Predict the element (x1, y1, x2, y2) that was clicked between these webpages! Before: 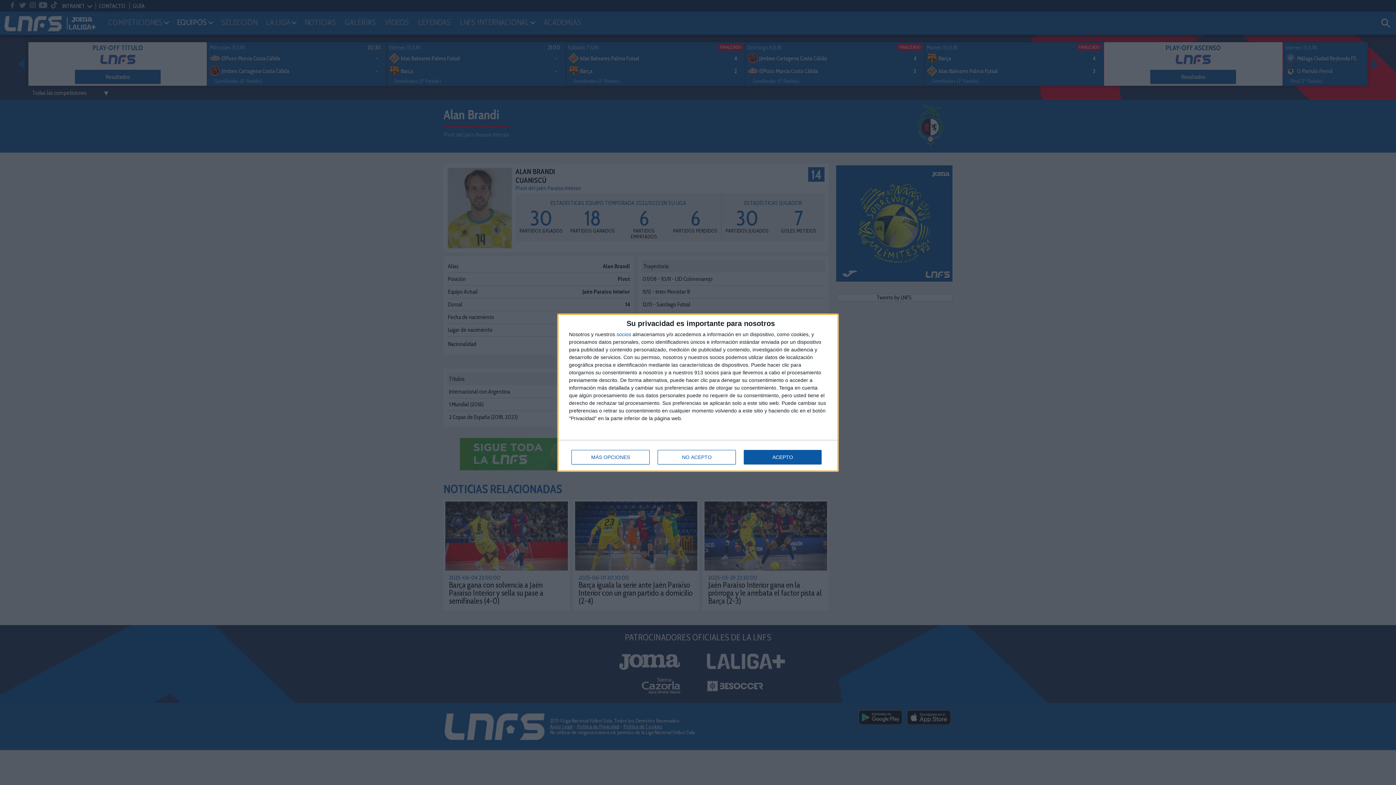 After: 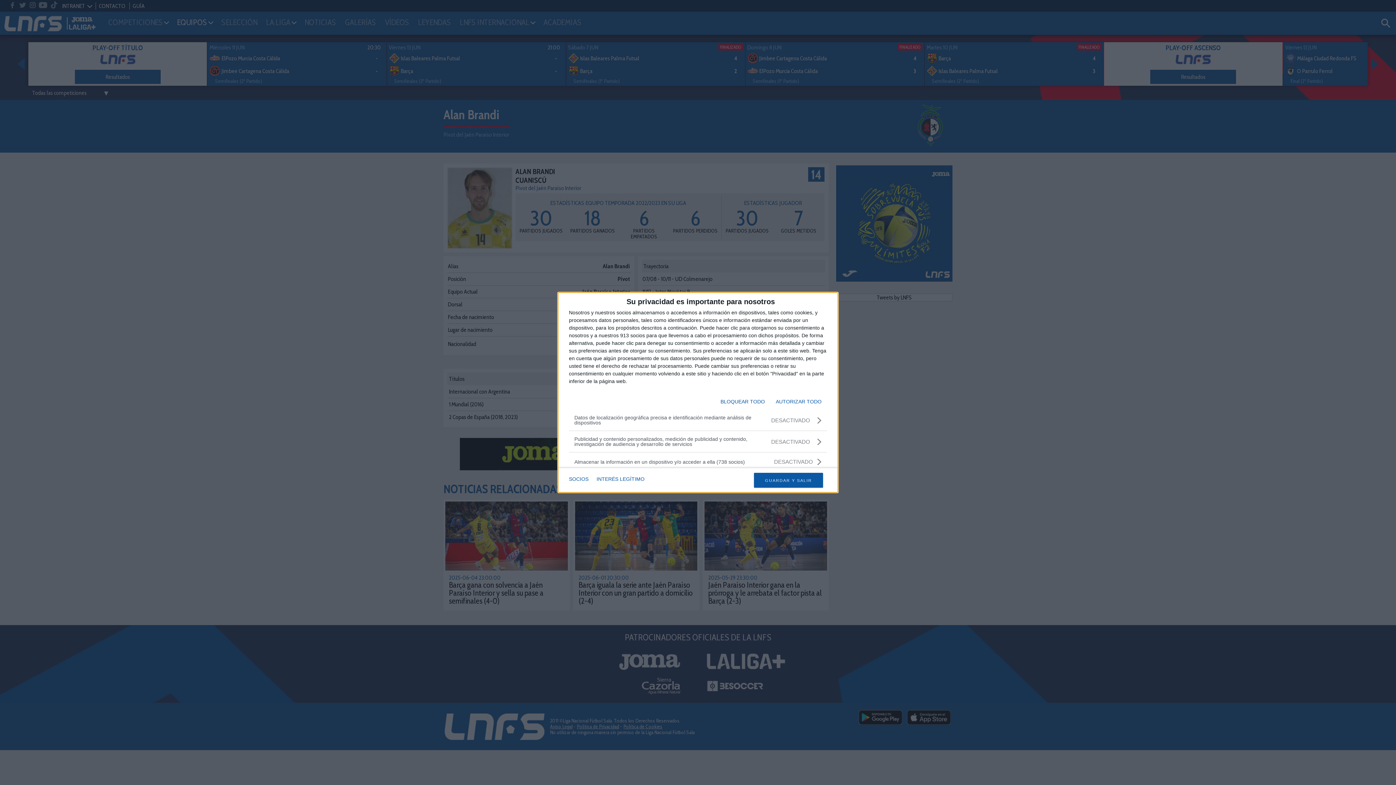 Action: bbox: (571, 450, 649, 464) label: MÁS OPCIONES